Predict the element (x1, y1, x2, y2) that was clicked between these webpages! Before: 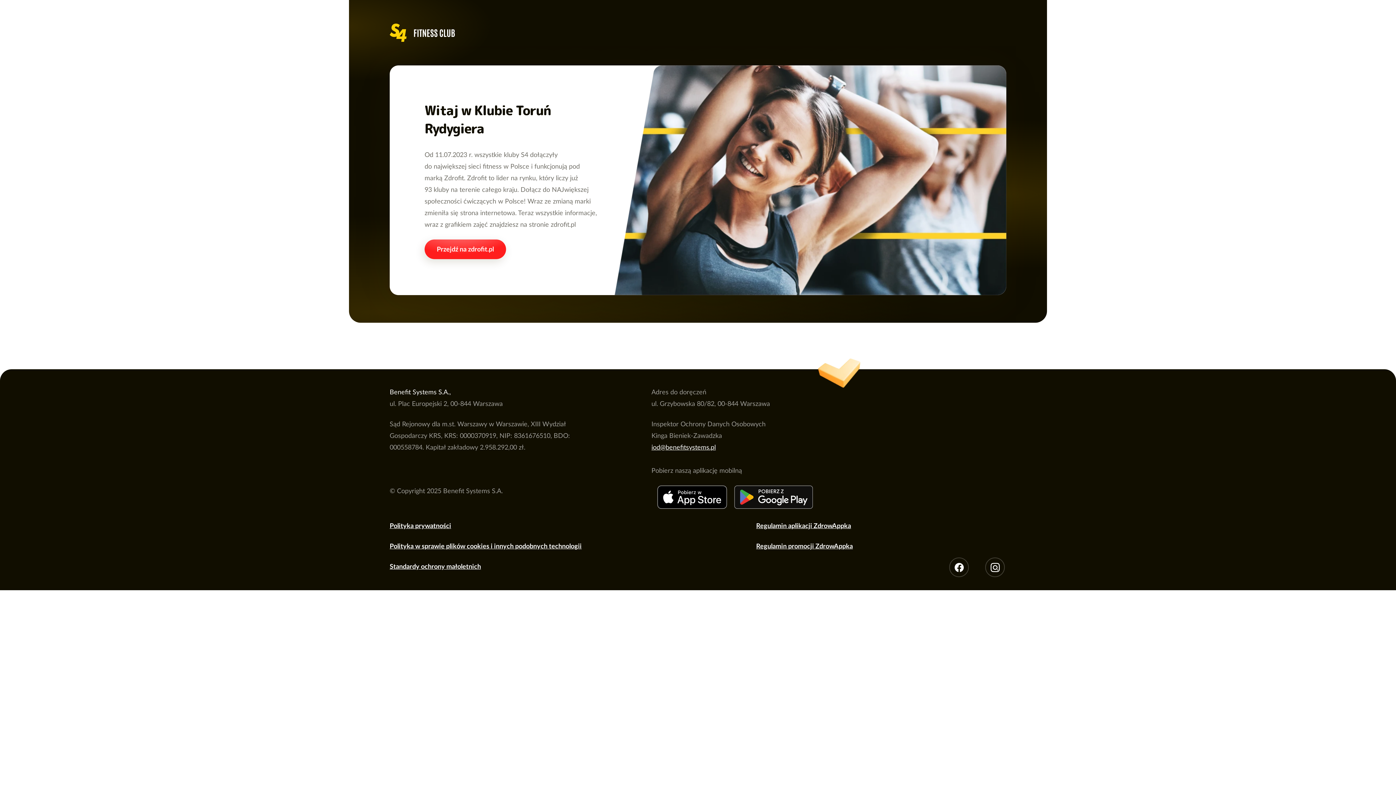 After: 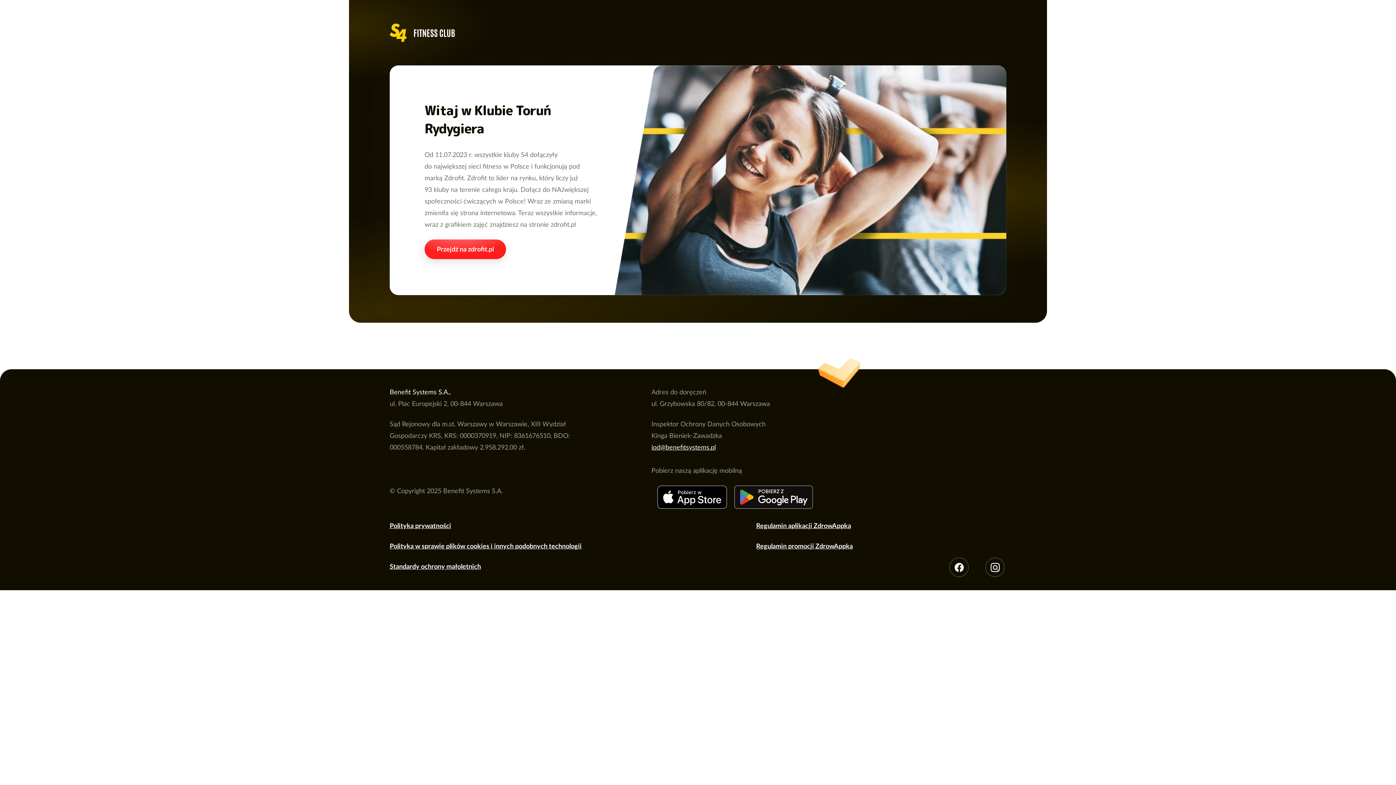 Action: bbox: (651, 444, 716, 451) label: iod@benefitsystems.pl